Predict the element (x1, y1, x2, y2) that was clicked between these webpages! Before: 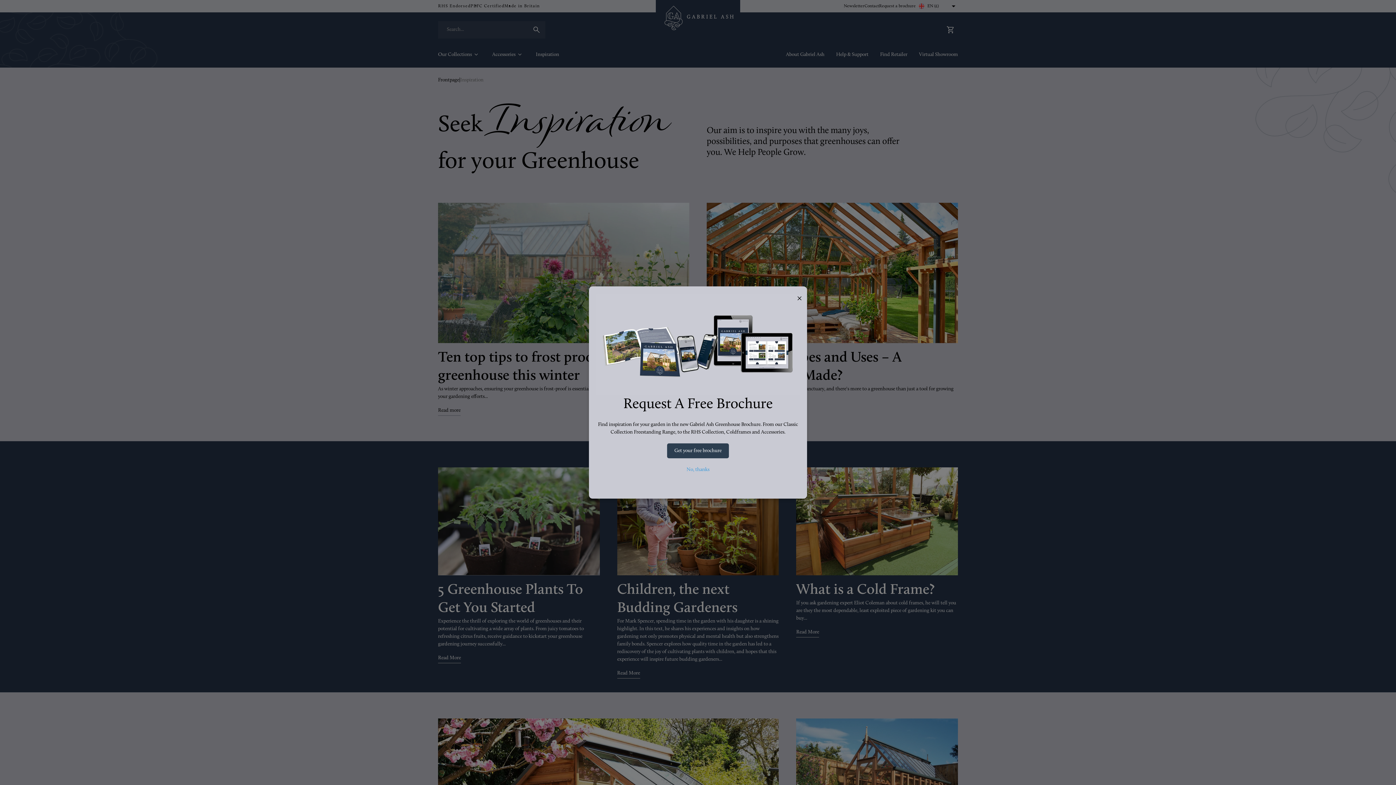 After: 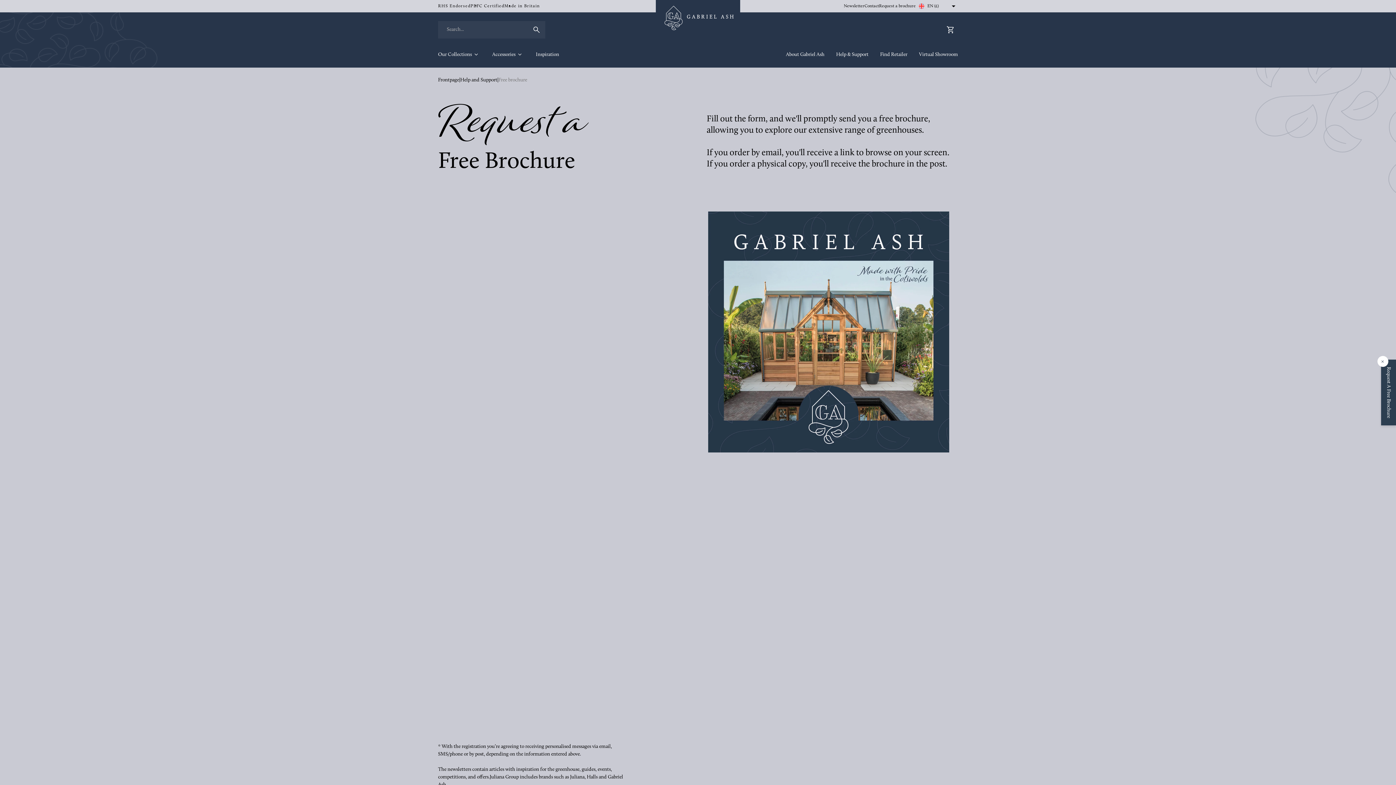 Action: bbox: (667, 443, 729, 458) label: Get your free brochure